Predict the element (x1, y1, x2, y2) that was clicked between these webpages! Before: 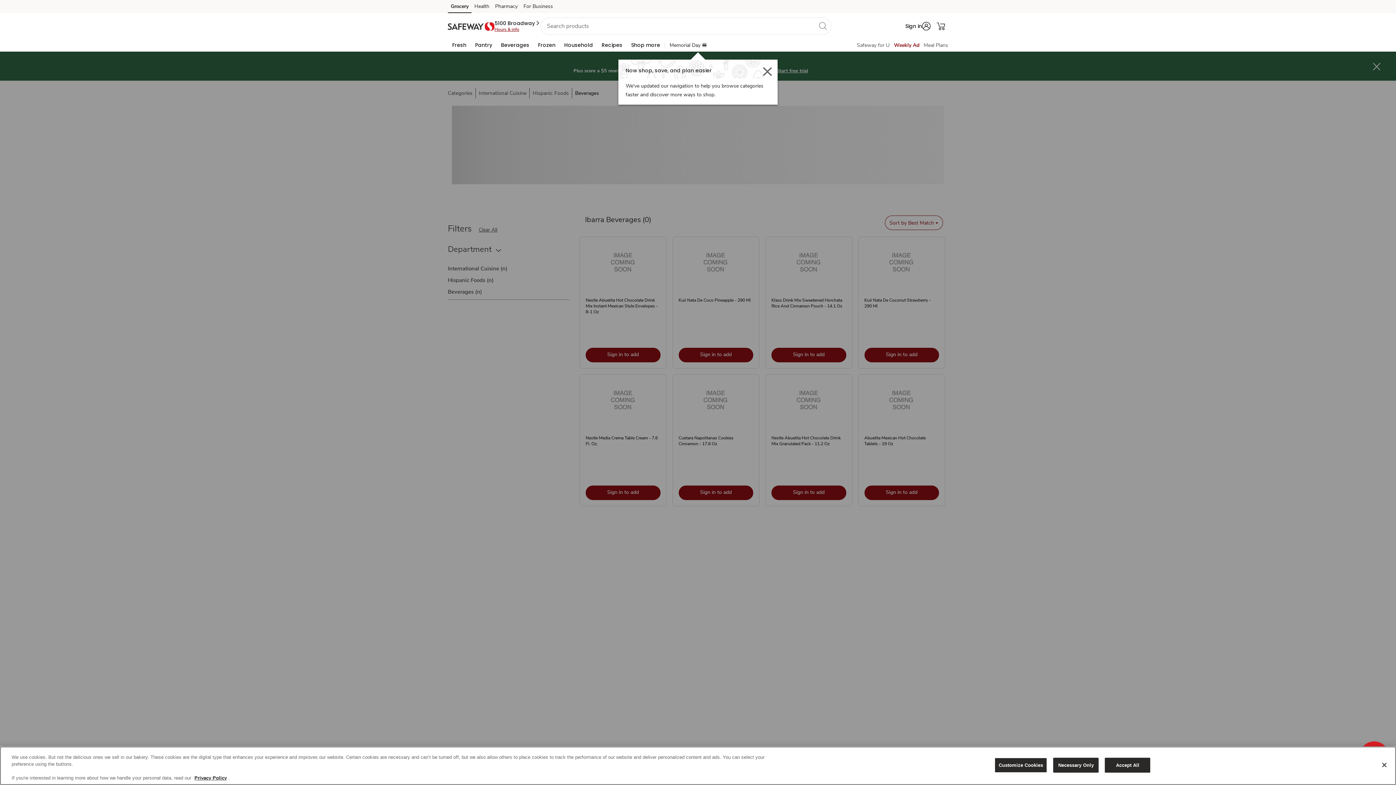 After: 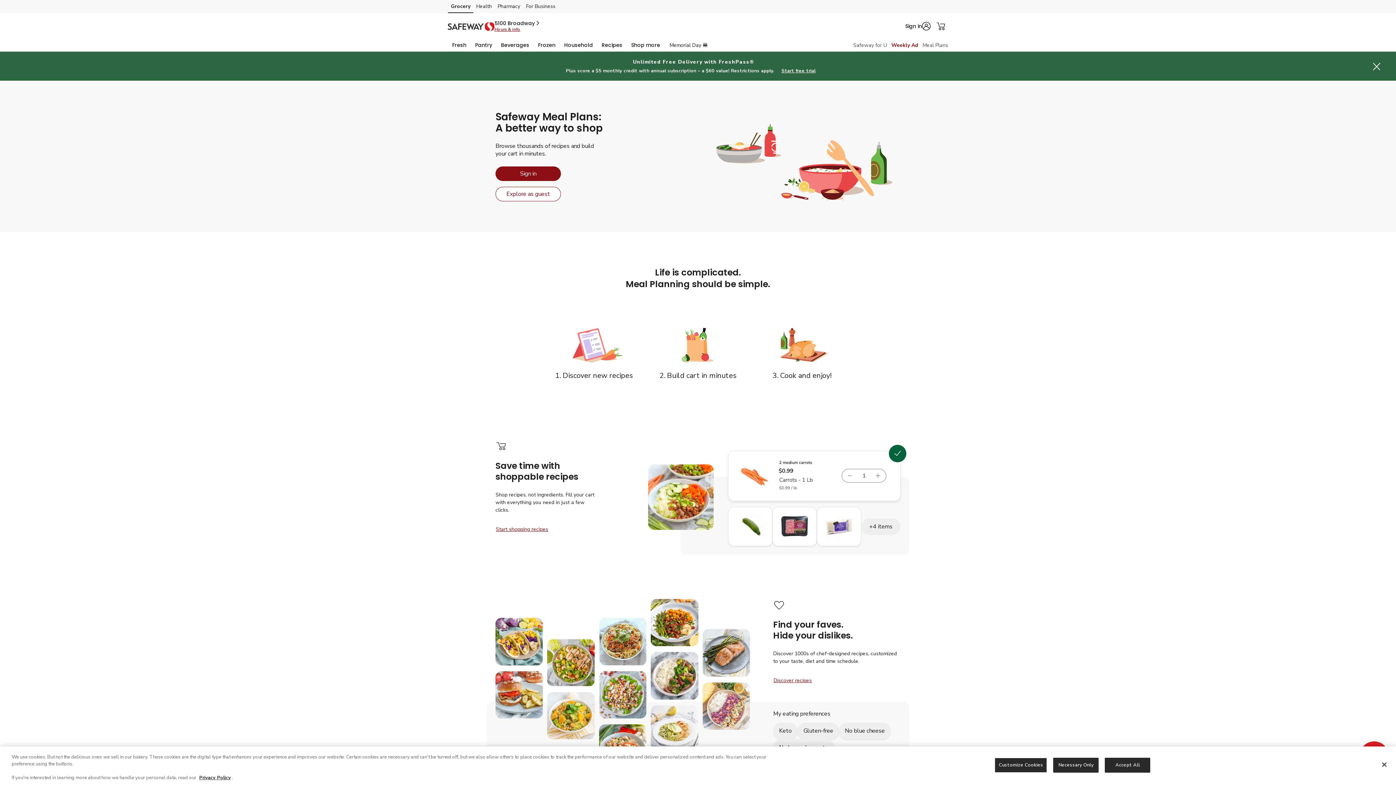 Action: bbox: (924, 41, 948, 48) label: Meals Plan